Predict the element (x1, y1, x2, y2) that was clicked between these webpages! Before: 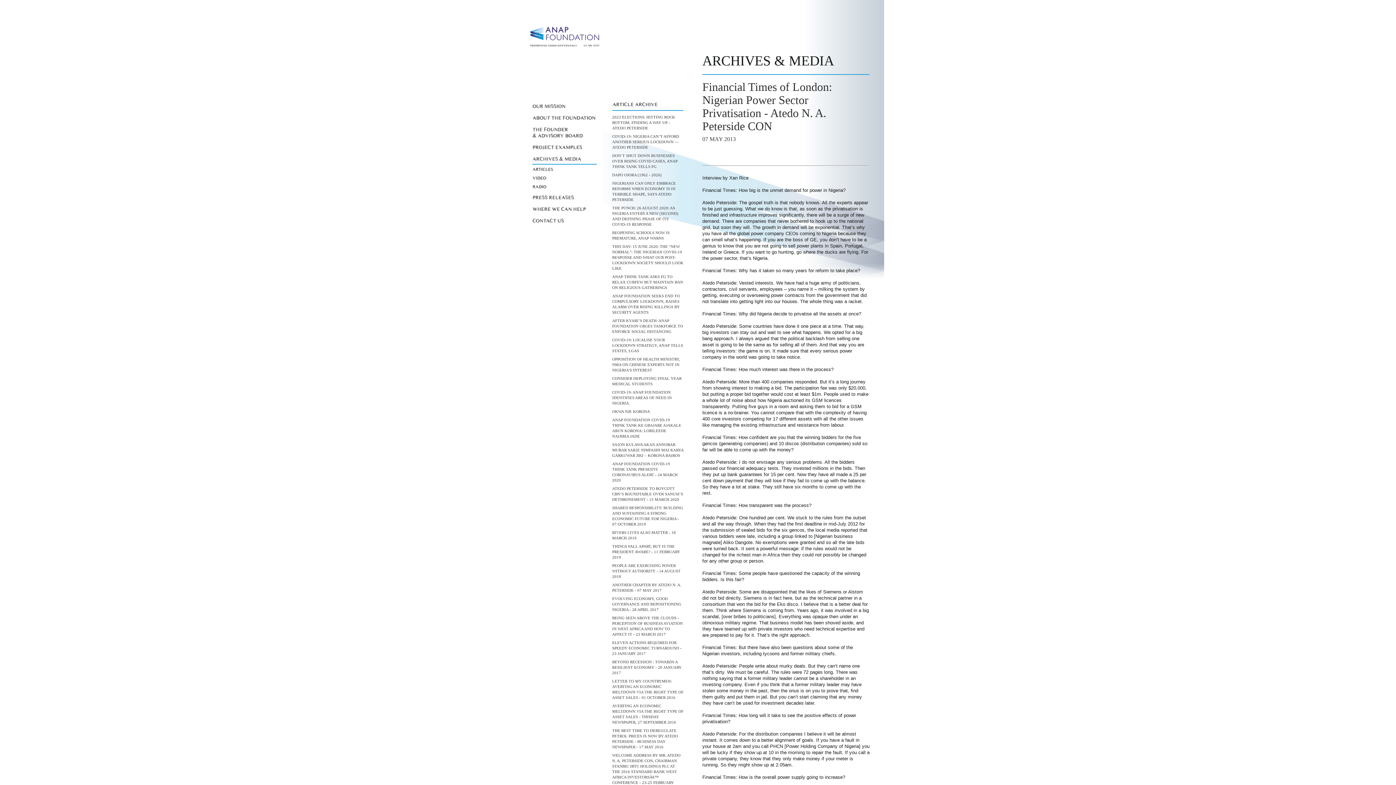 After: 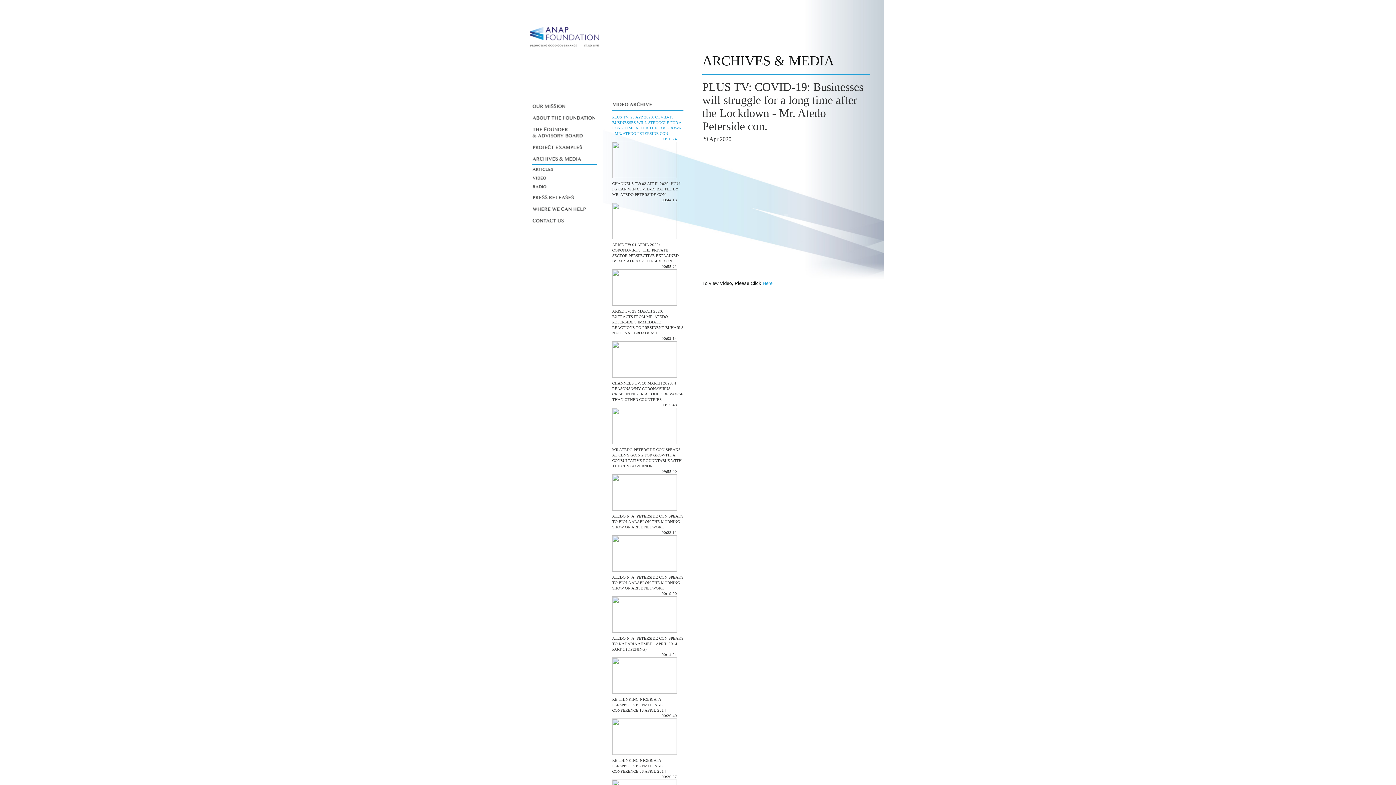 Action: bbox: (532, 174, 597, 182)